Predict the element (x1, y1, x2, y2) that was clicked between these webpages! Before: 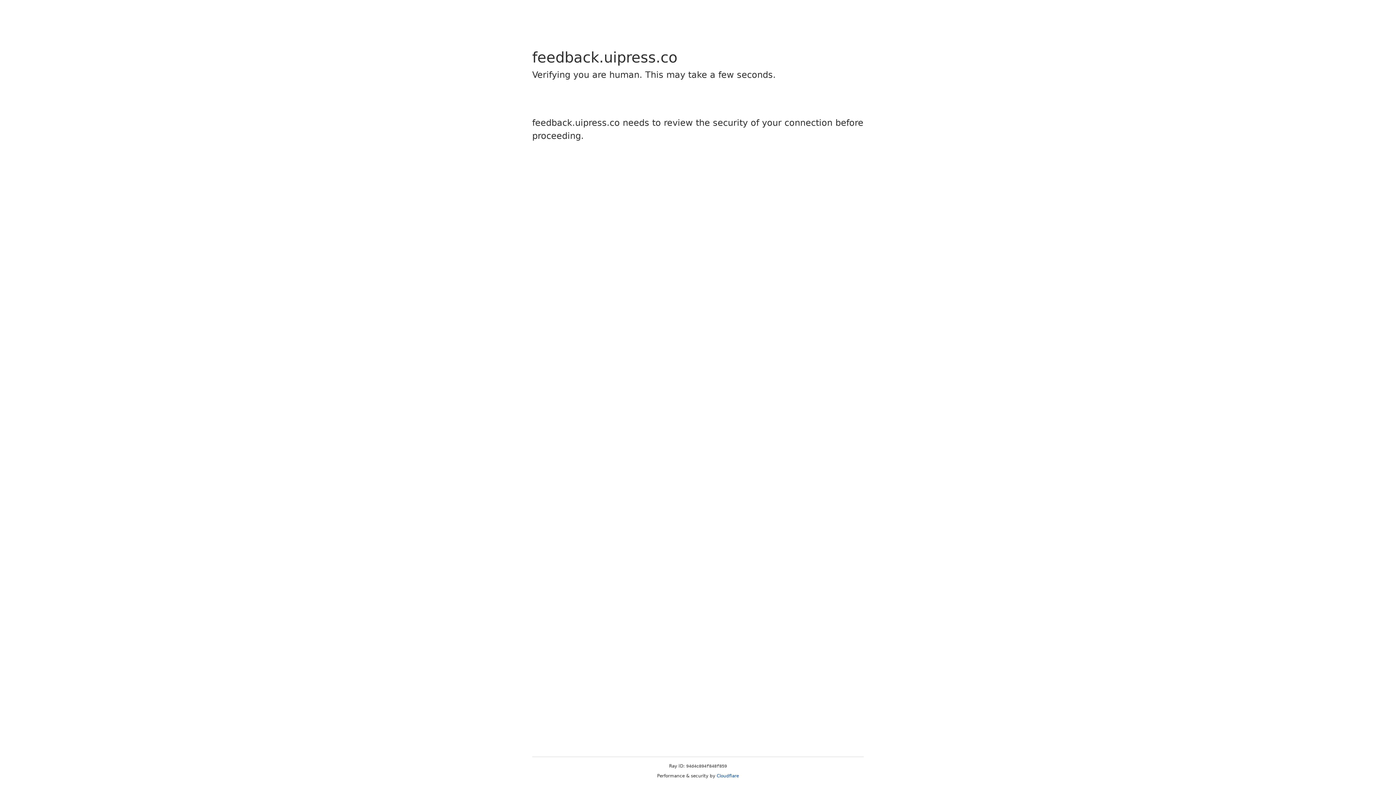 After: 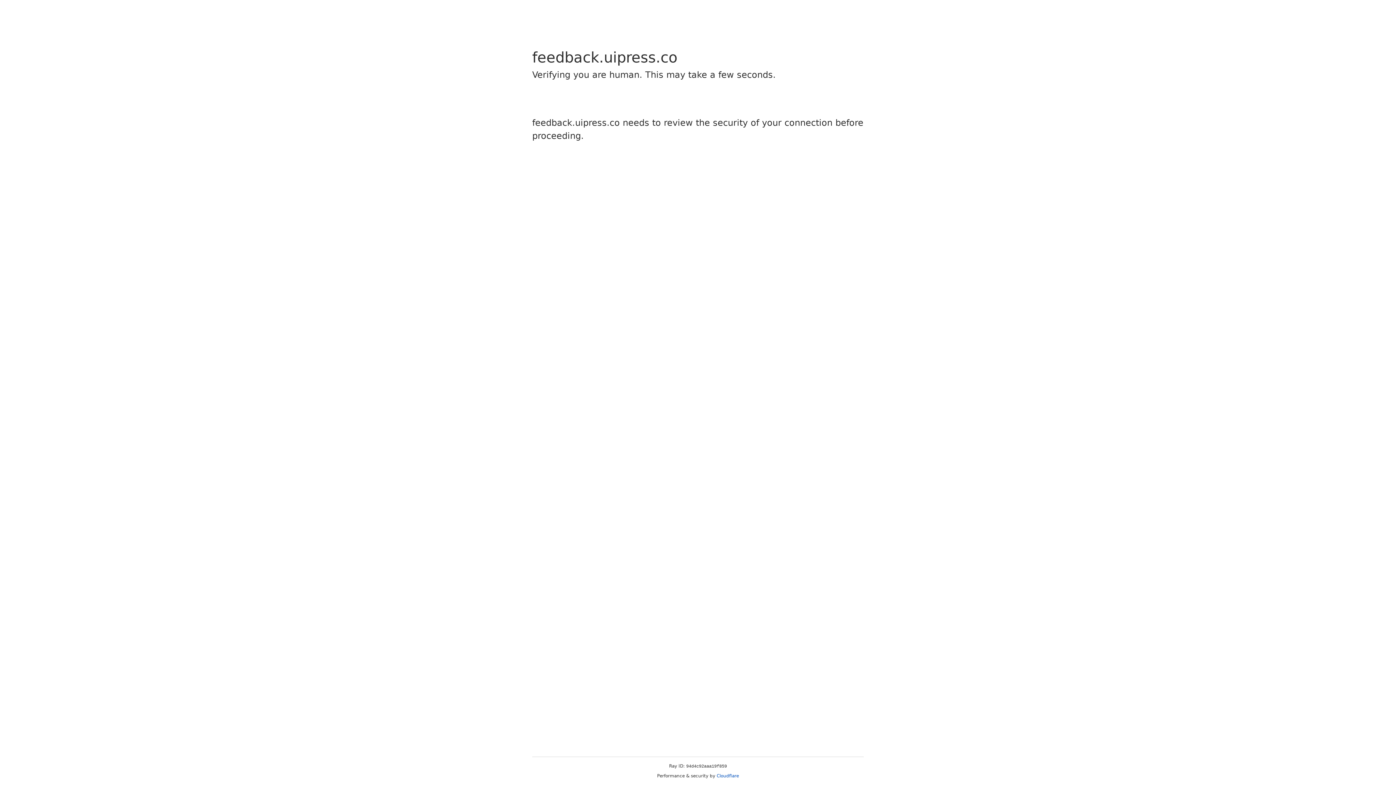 Action: bbox: (716, 773, 739, 778) label: Cloudflare